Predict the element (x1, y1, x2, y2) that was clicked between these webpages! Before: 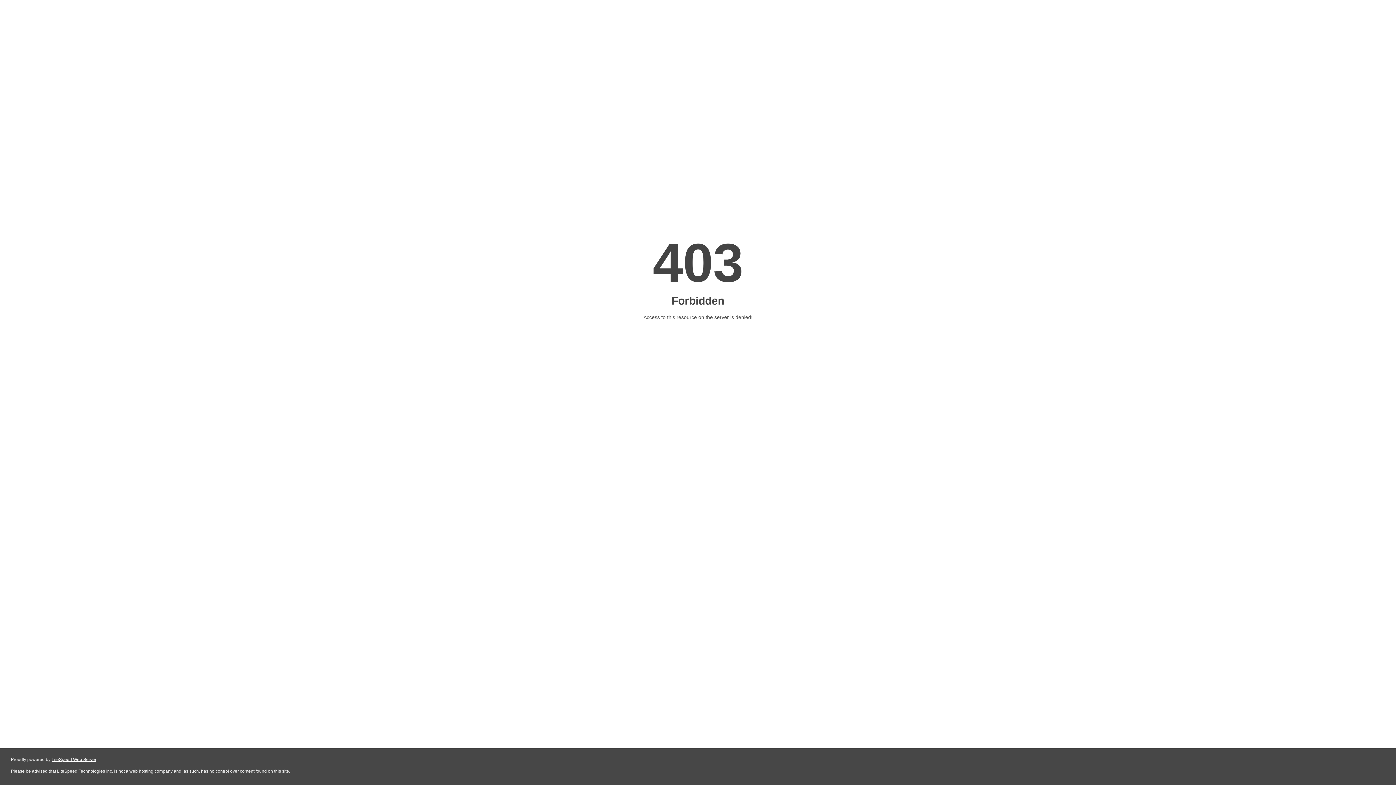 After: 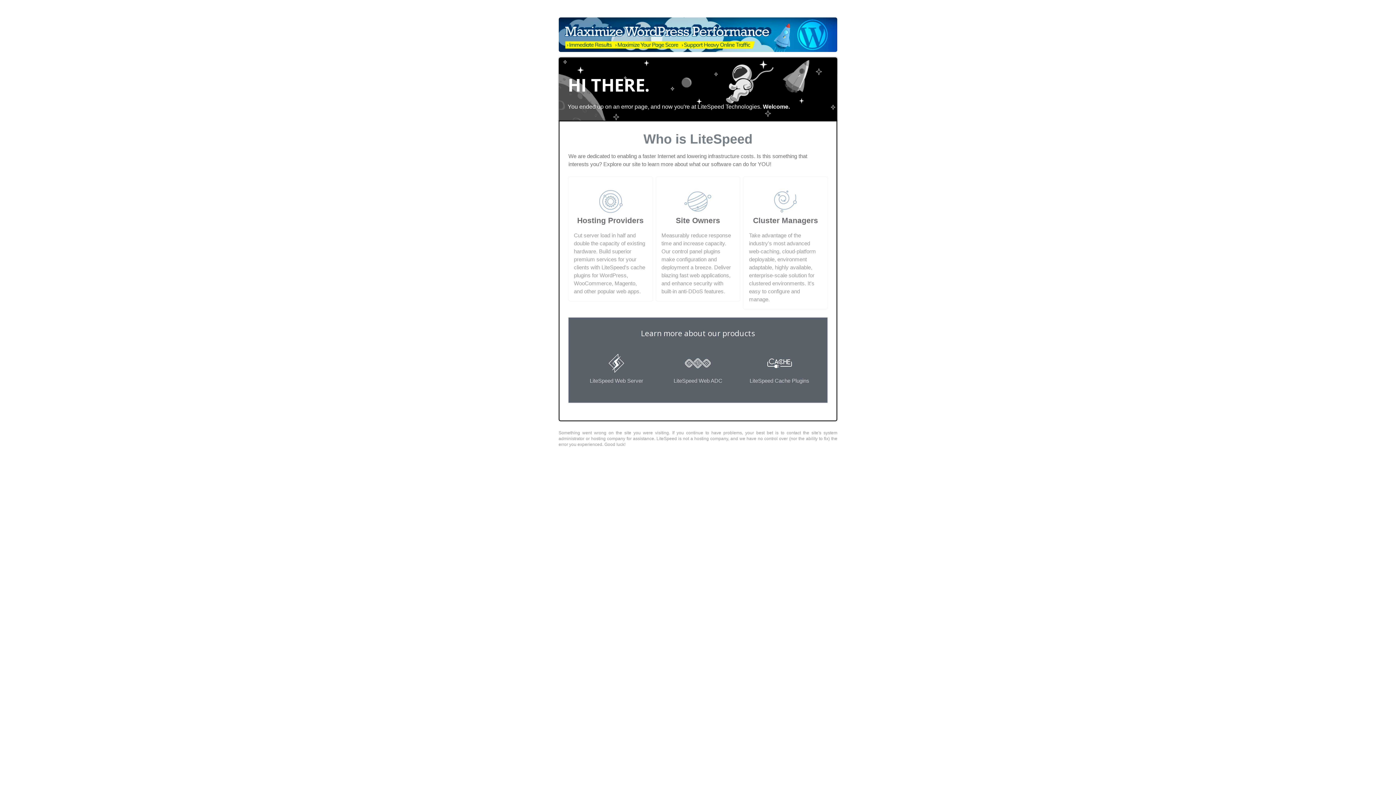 Action: label: LiteSpeed Web Server bbox: (51, 757, 96, 762)